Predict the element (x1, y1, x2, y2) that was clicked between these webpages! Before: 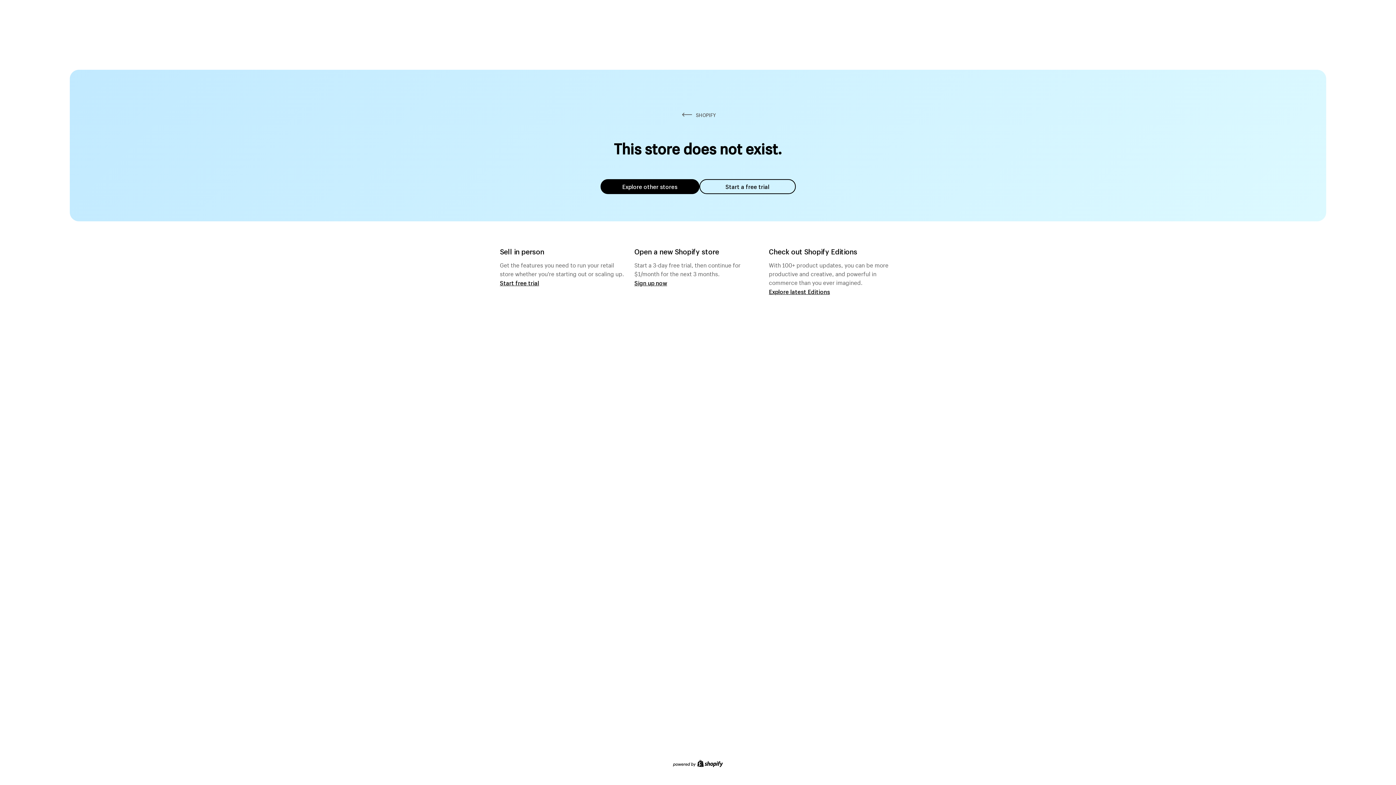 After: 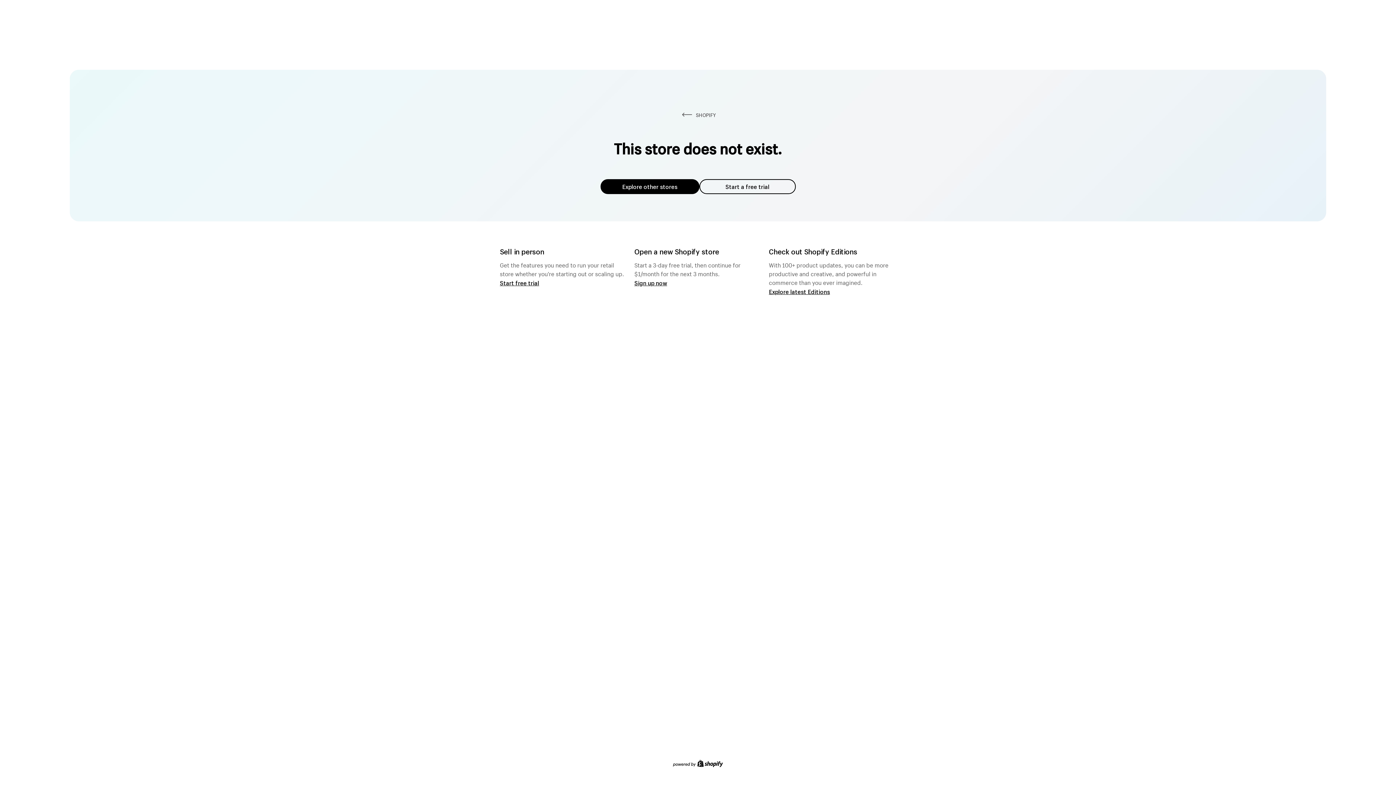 Action: bbox: (600, 179, 699, 194) label: Explore other stores